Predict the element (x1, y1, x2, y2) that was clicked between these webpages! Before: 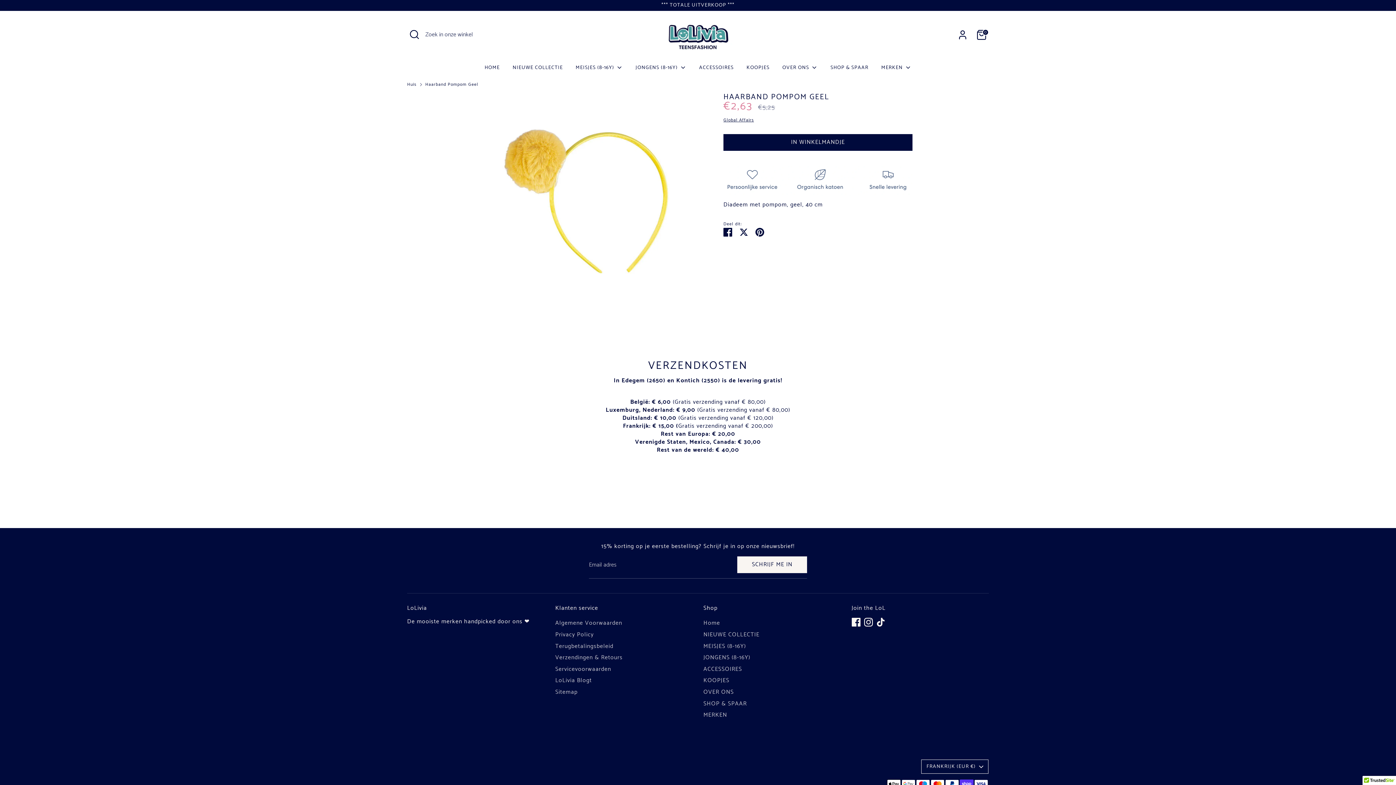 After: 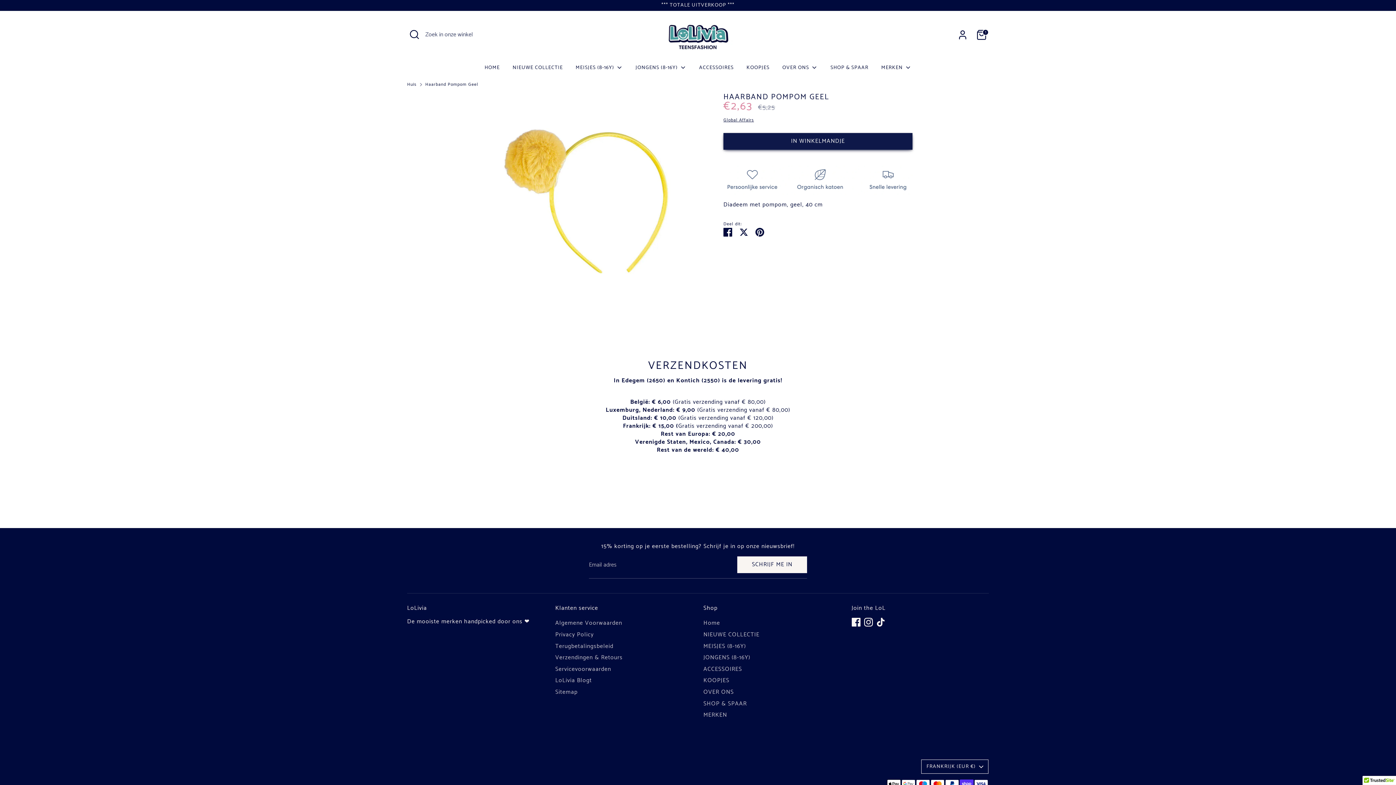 Action: bbox: (724, 134, 912, 150) label: IN WINKELMANDJE